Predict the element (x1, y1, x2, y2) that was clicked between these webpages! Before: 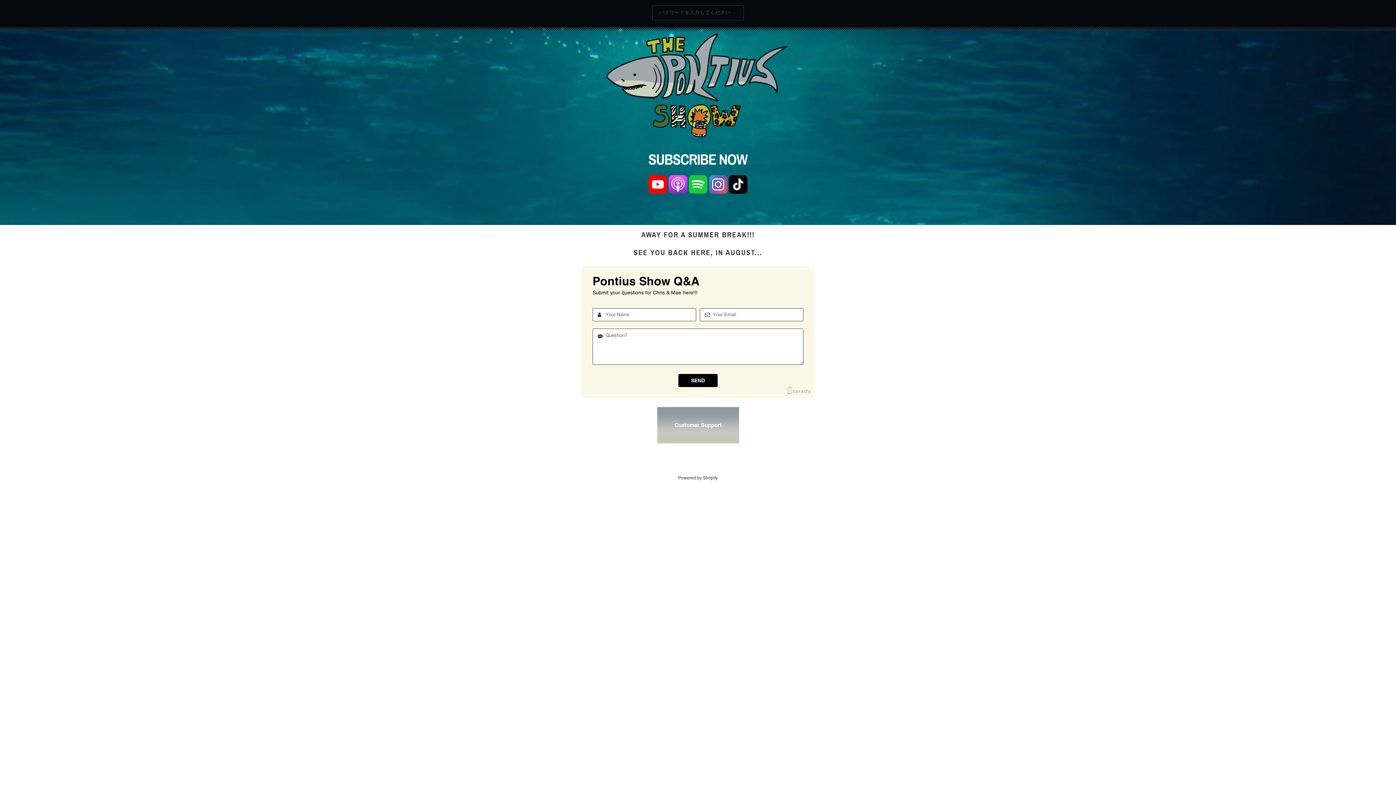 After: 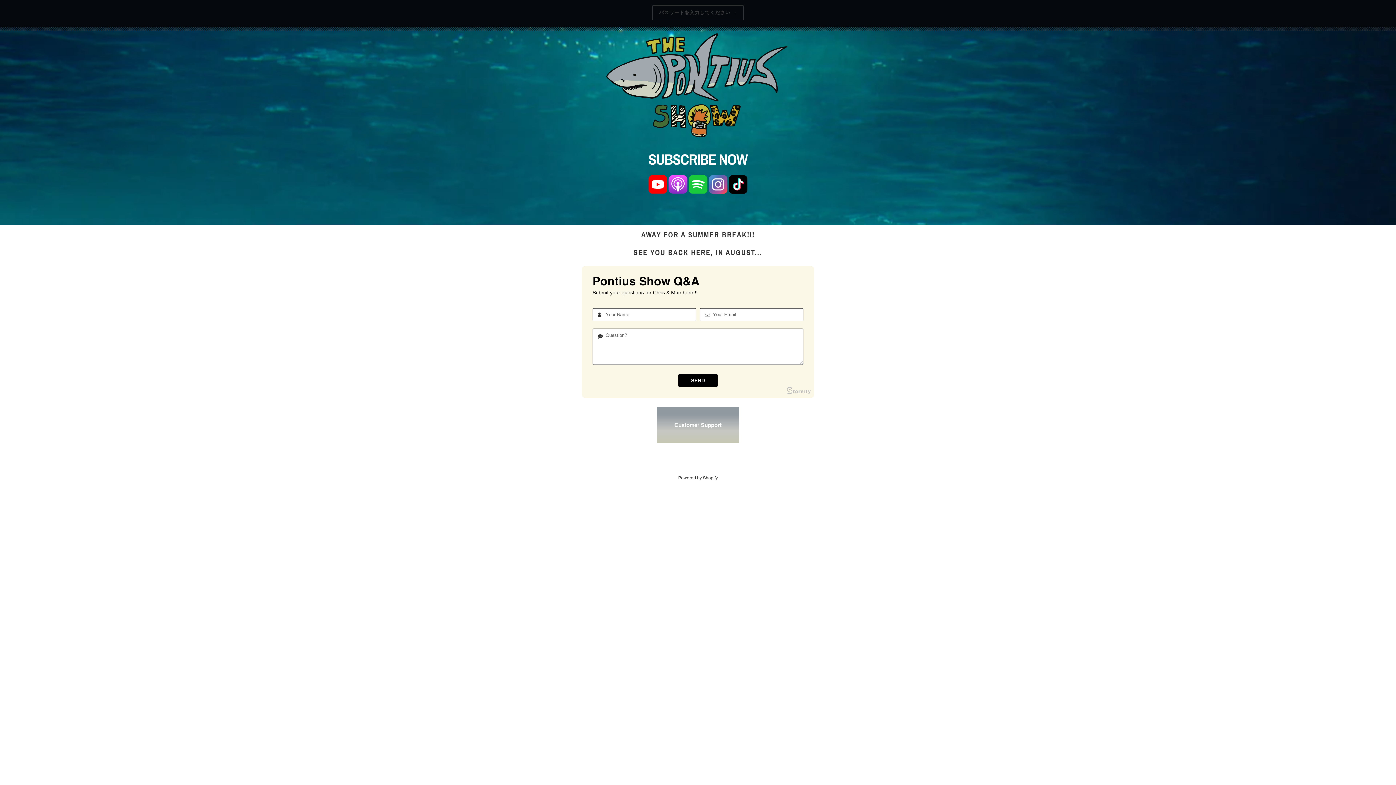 Action: bbox: (668, 188, 687, 194)